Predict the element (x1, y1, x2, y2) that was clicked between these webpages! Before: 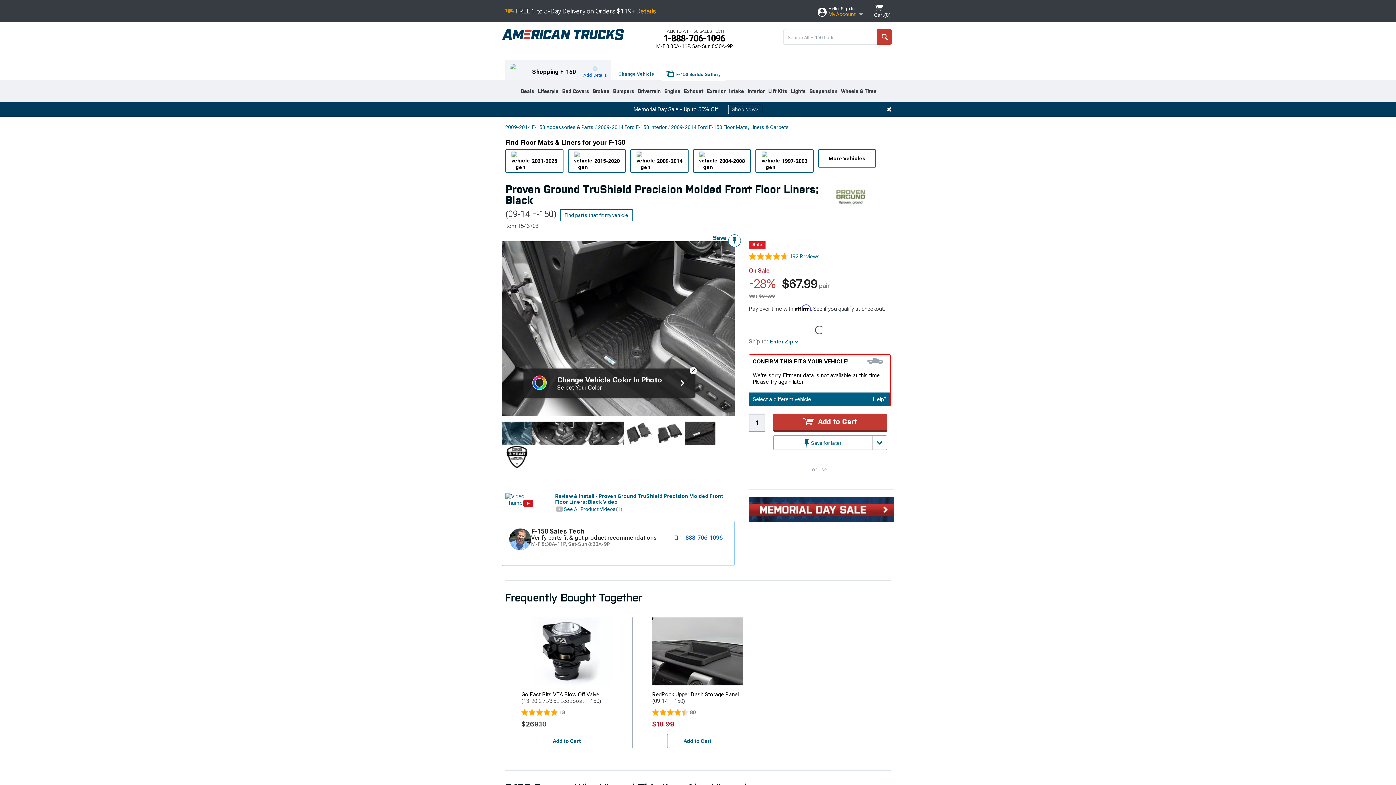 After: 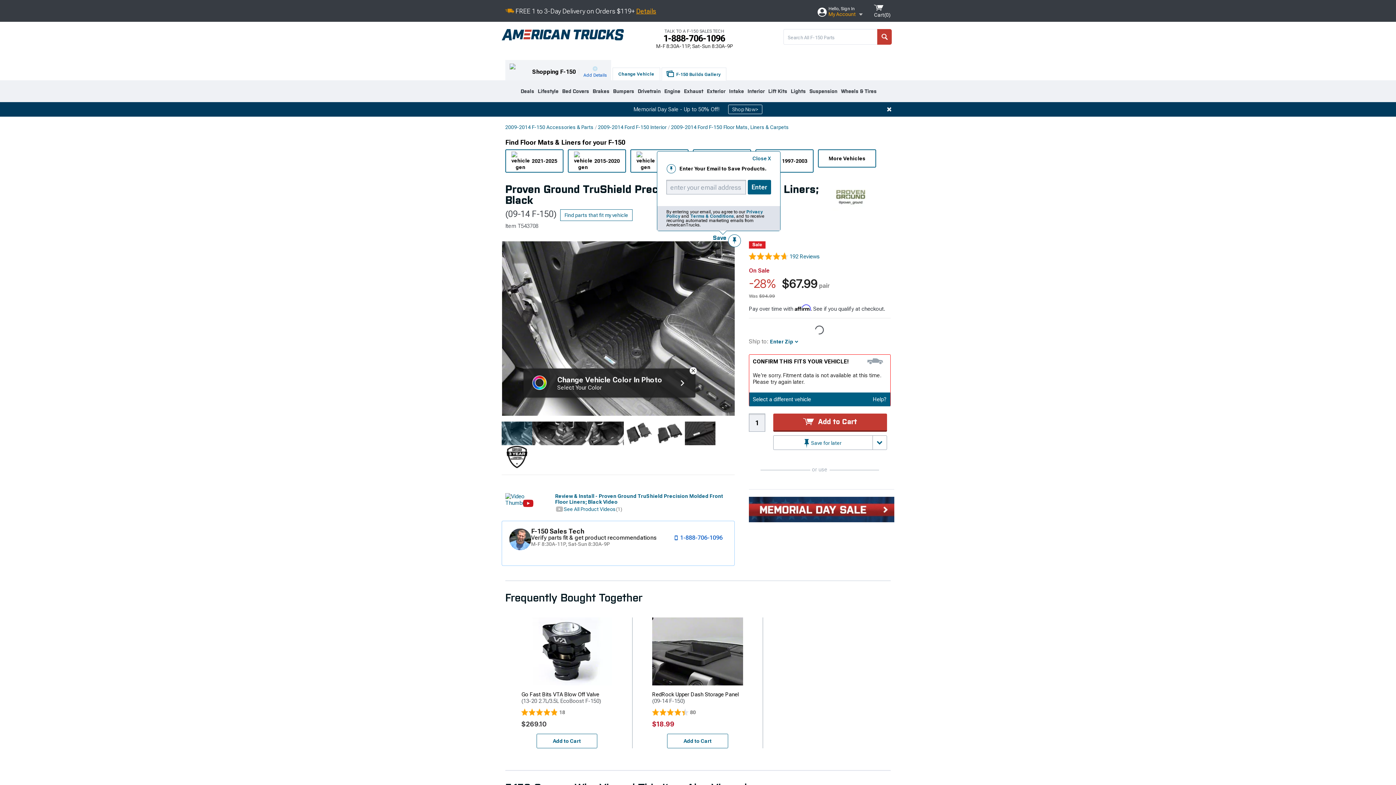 Action: bbox: (697, 234, 741, 247) label: Save